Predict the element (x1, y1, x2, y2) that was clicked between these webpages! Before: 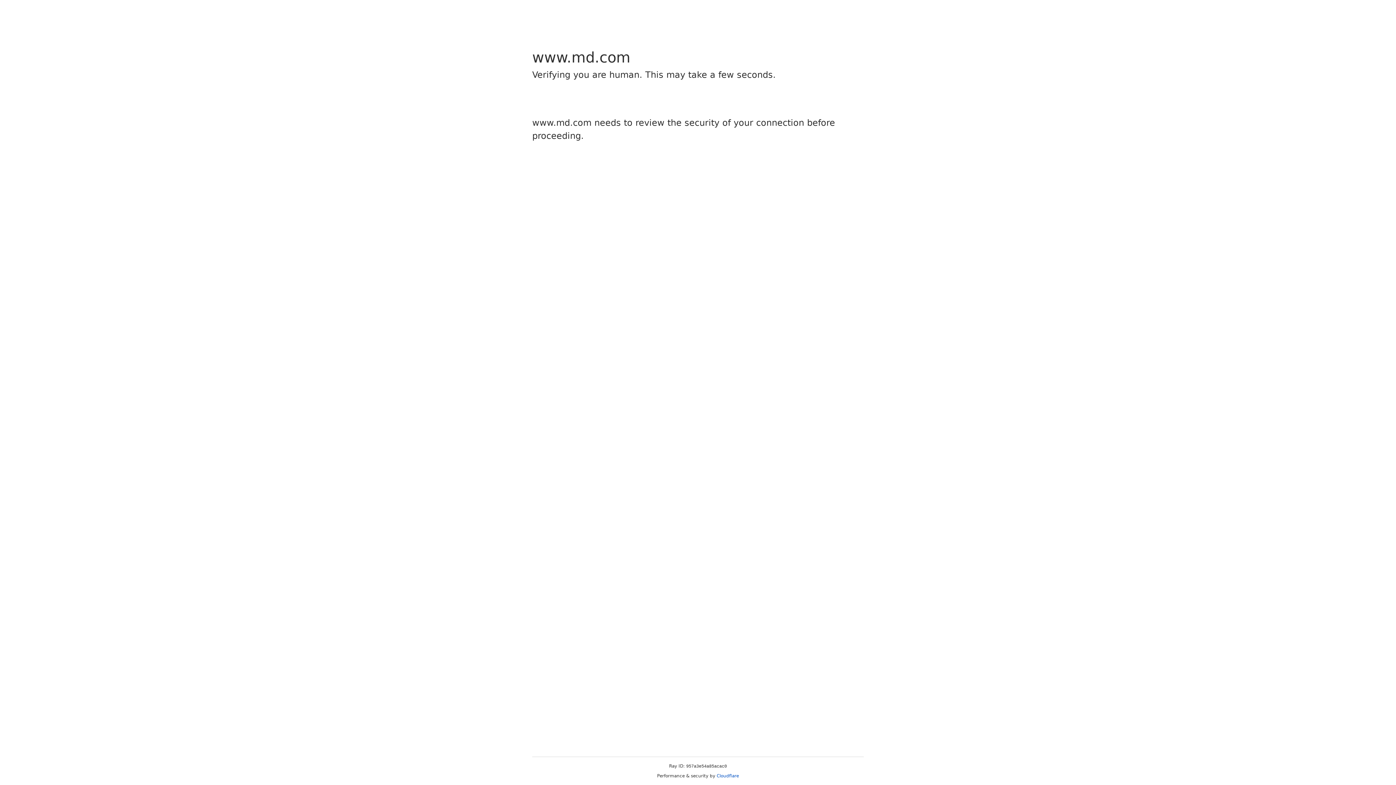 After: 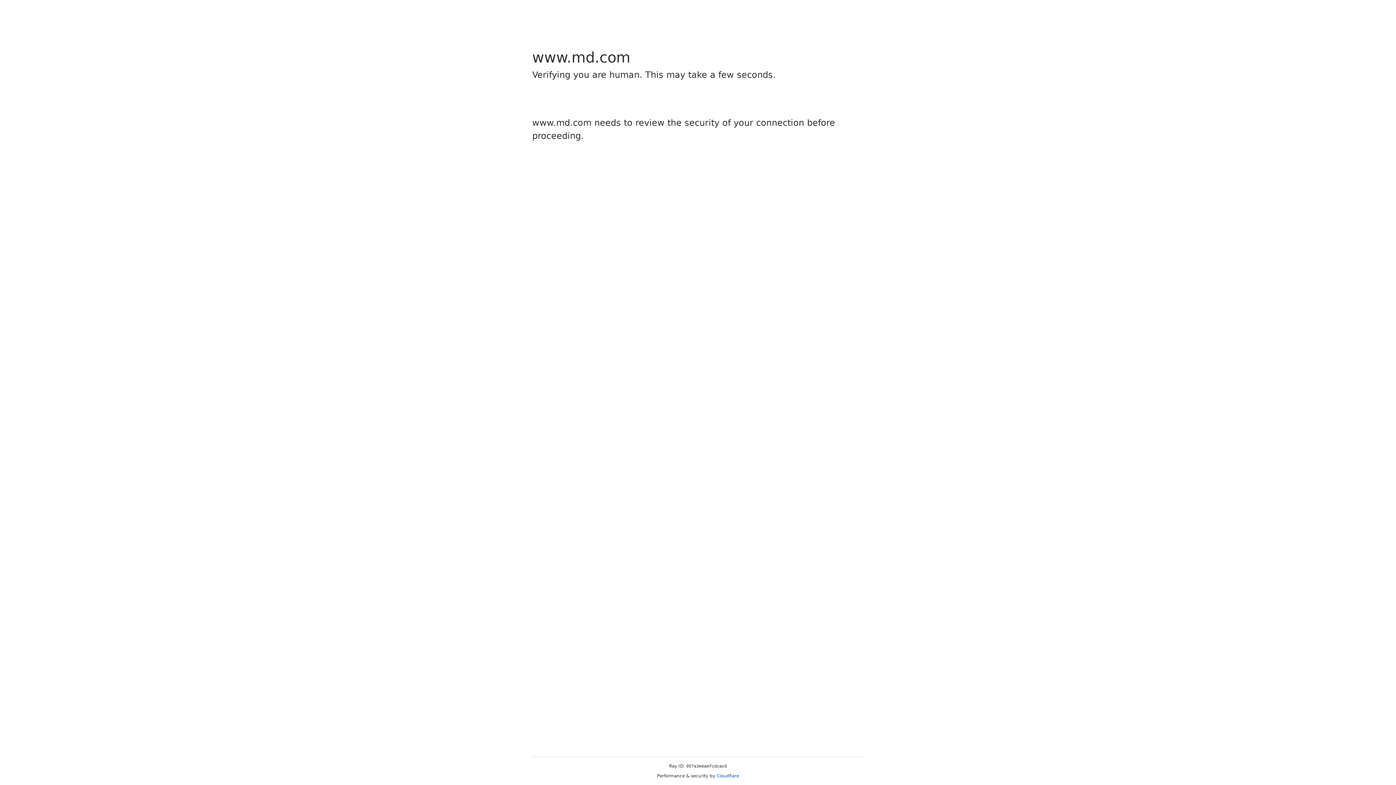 Action: bbox: (716, 773, 739, 778) label: Cloudflare